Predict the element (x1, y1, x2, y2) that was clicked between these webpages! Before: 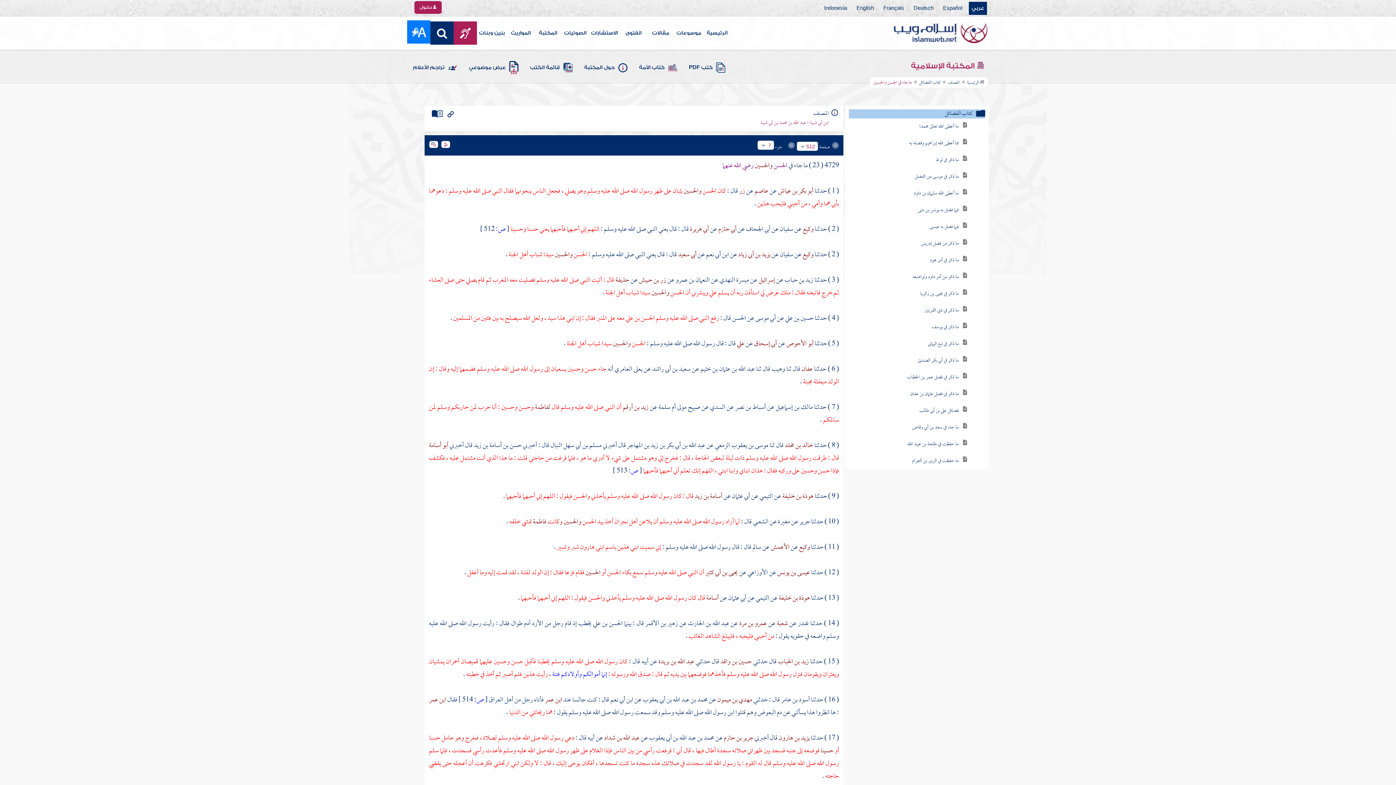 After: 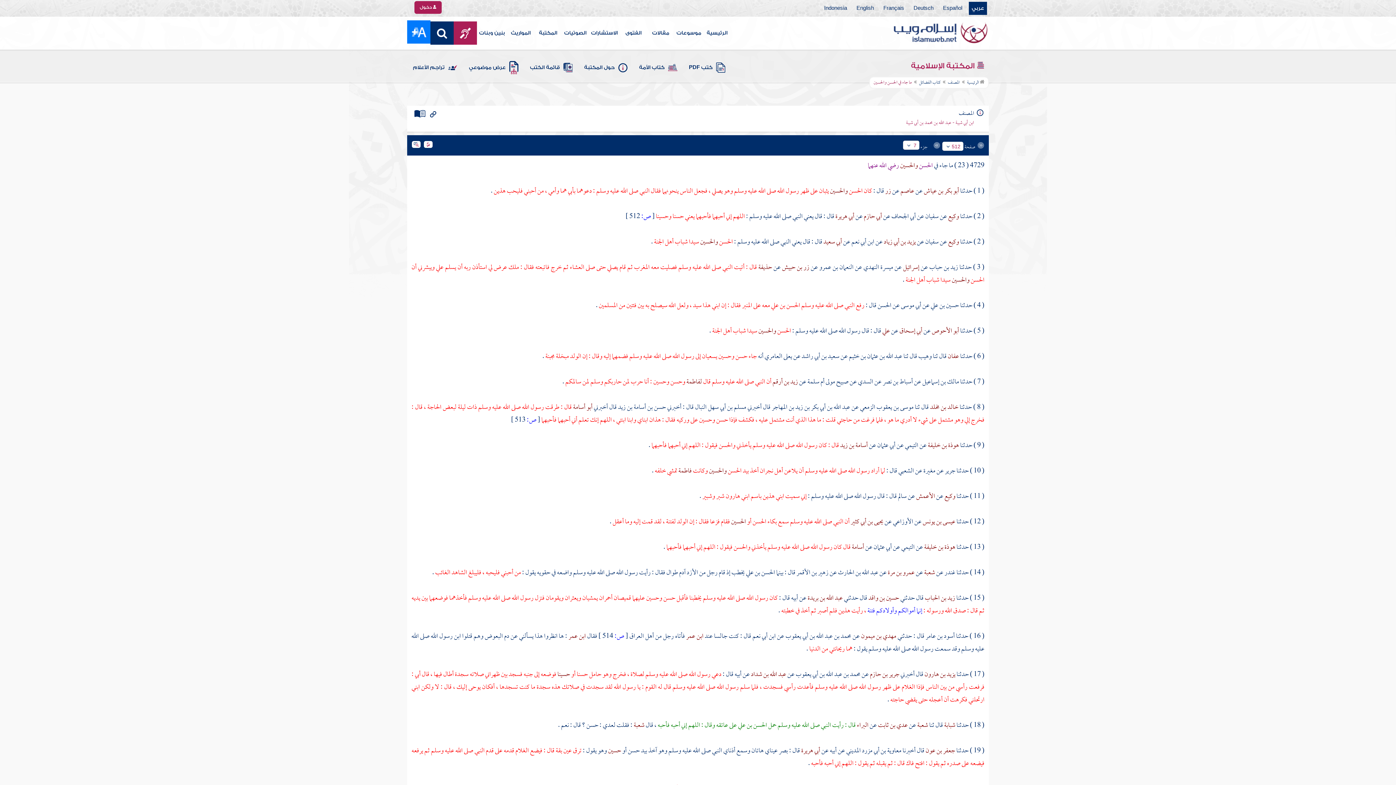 Action: bbox: (432, 110, 442, 117)